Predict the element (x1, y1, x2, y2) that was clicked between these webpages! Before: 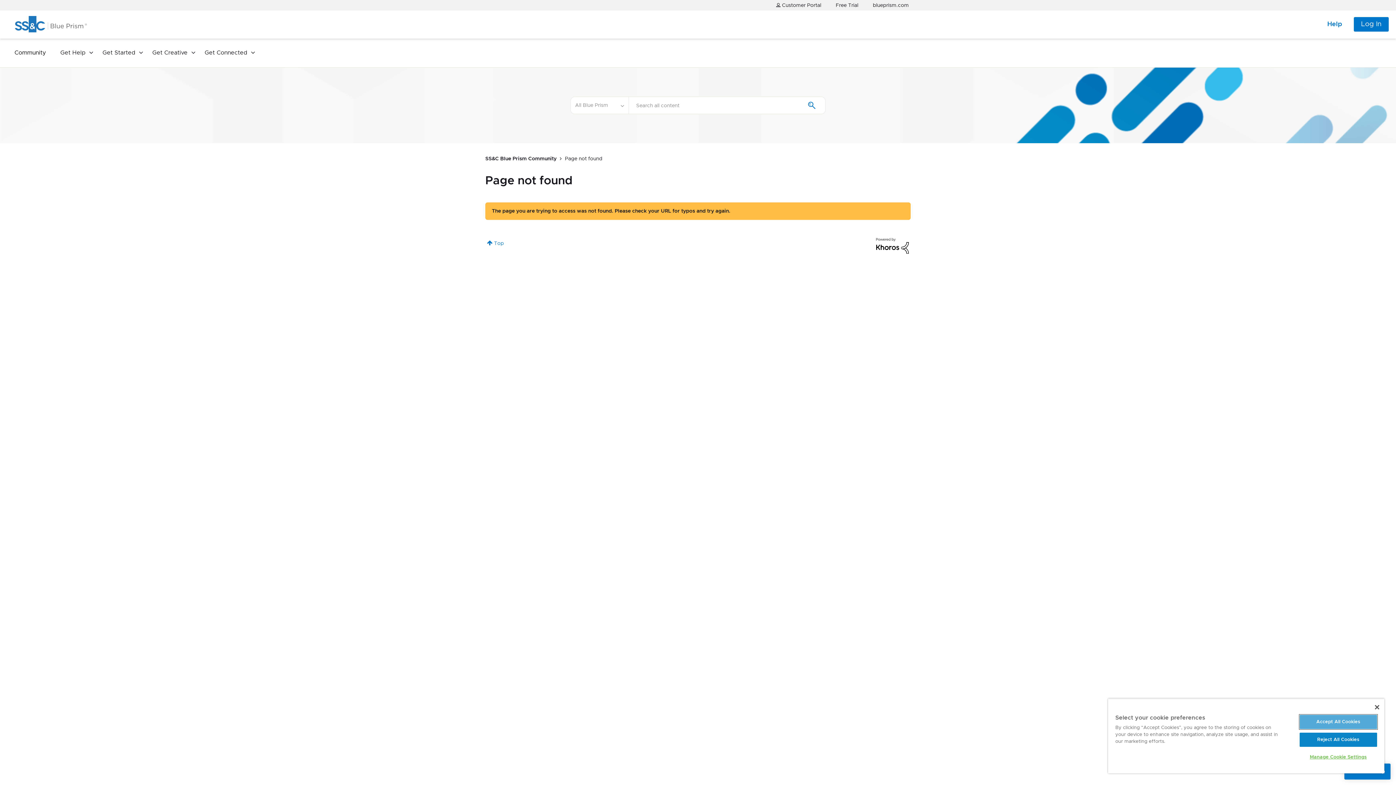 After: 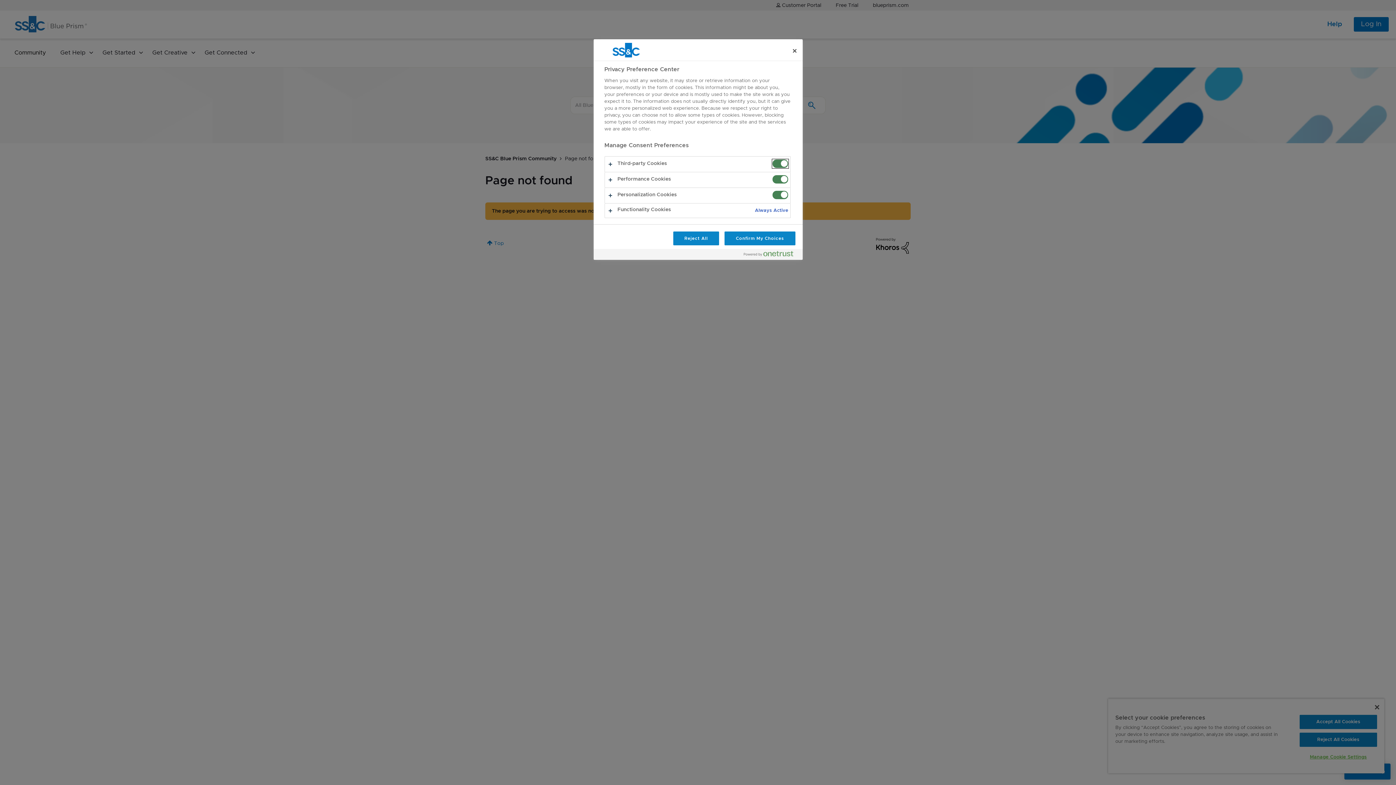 Action: bbox: (1299, 750, 1377, 764) label: Manage Cookie Settings